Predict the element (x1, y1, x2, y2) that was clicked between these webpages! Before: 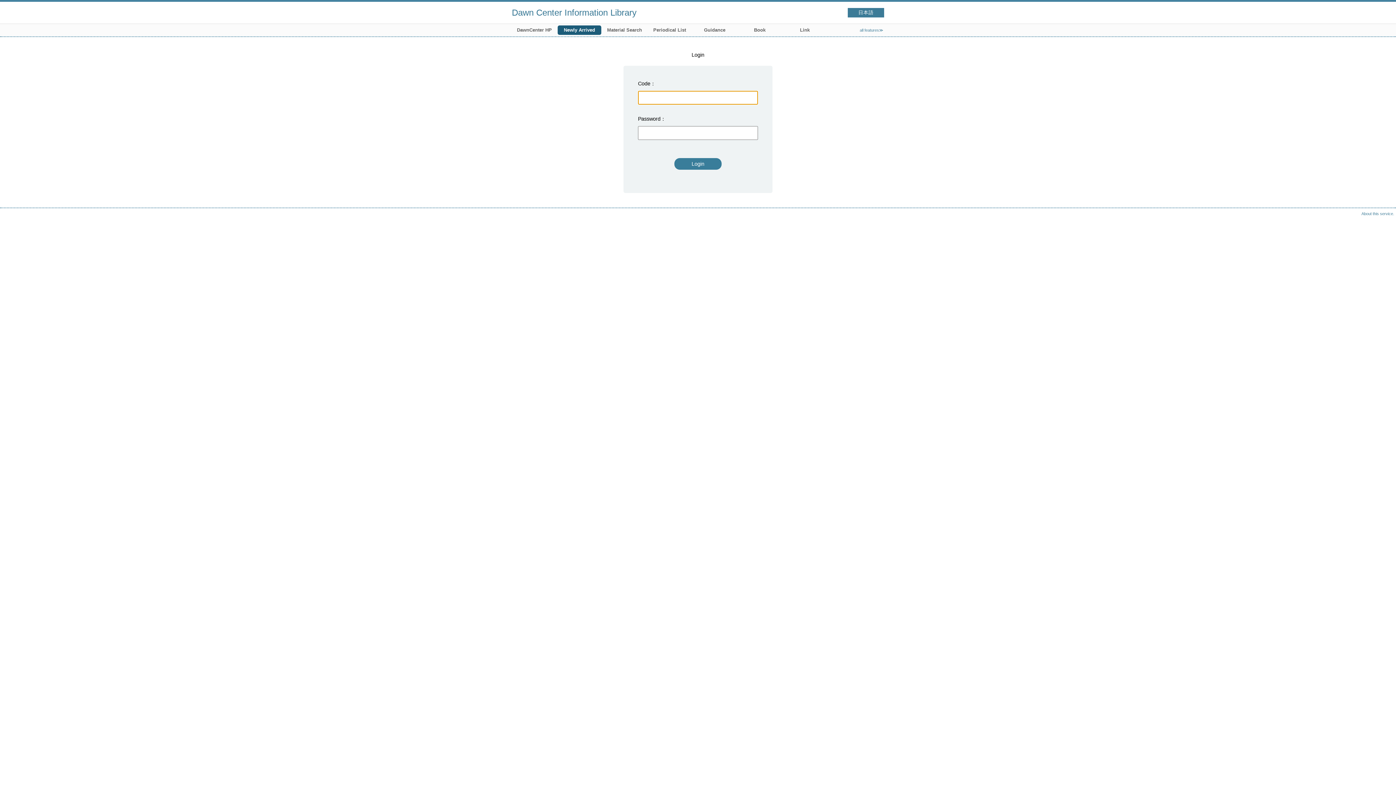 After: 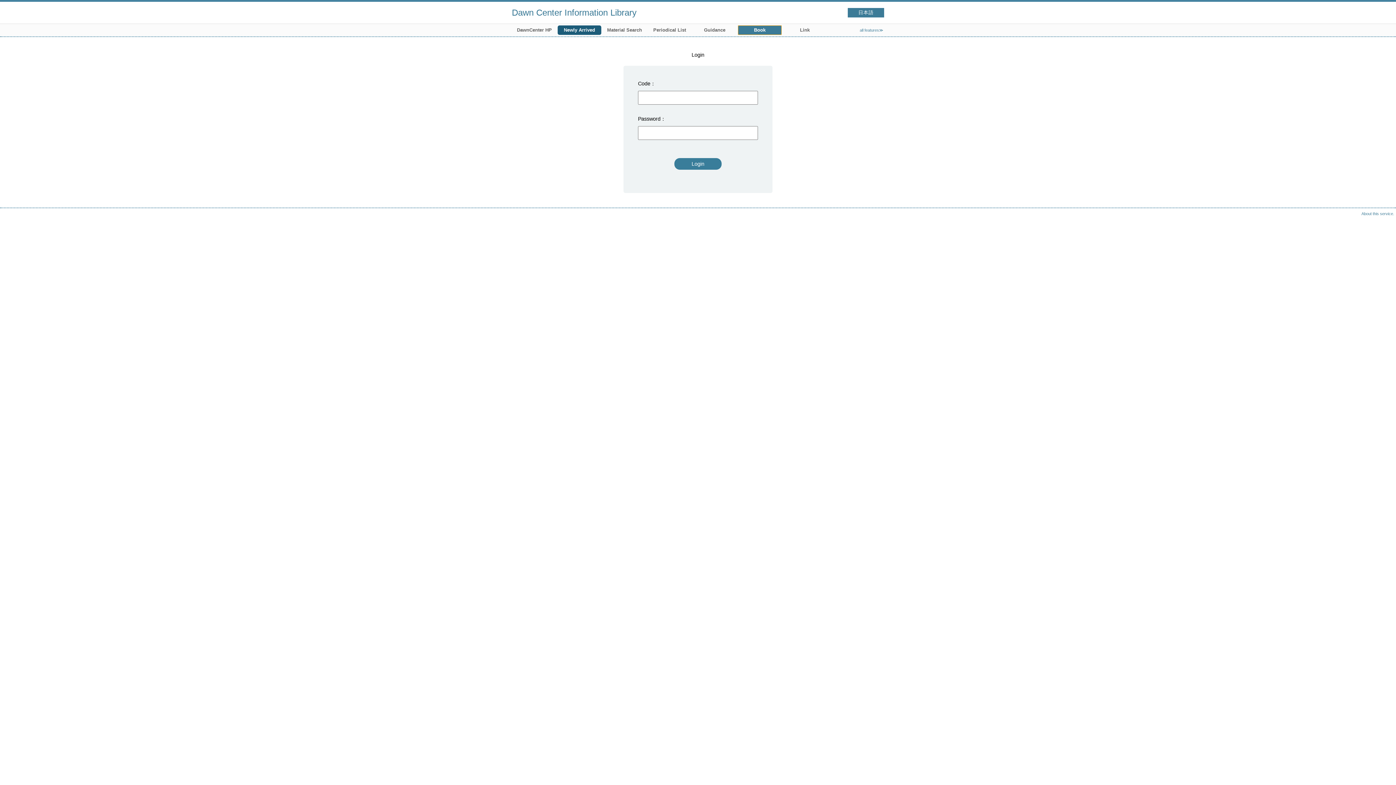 Action: bbox: (738, 25, 781, 34) label: Book